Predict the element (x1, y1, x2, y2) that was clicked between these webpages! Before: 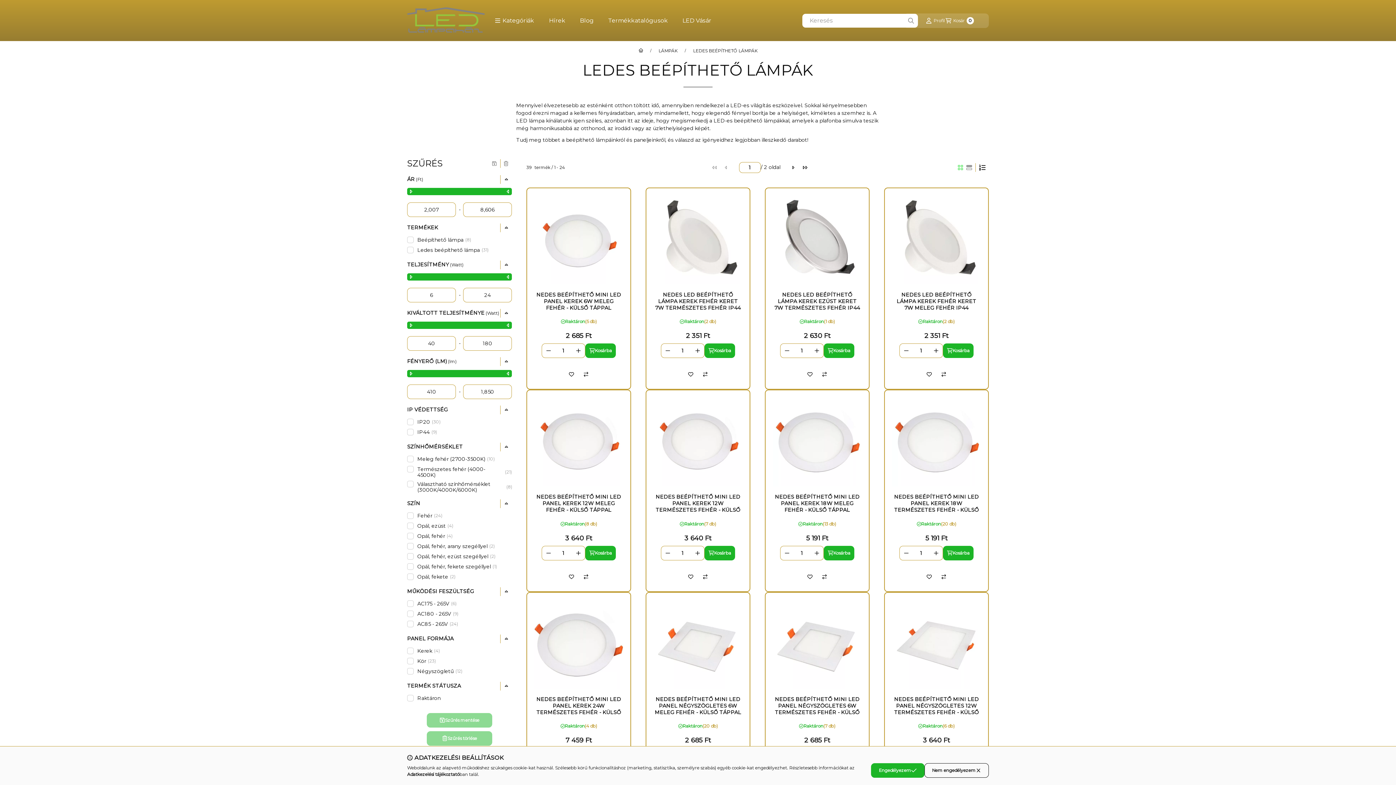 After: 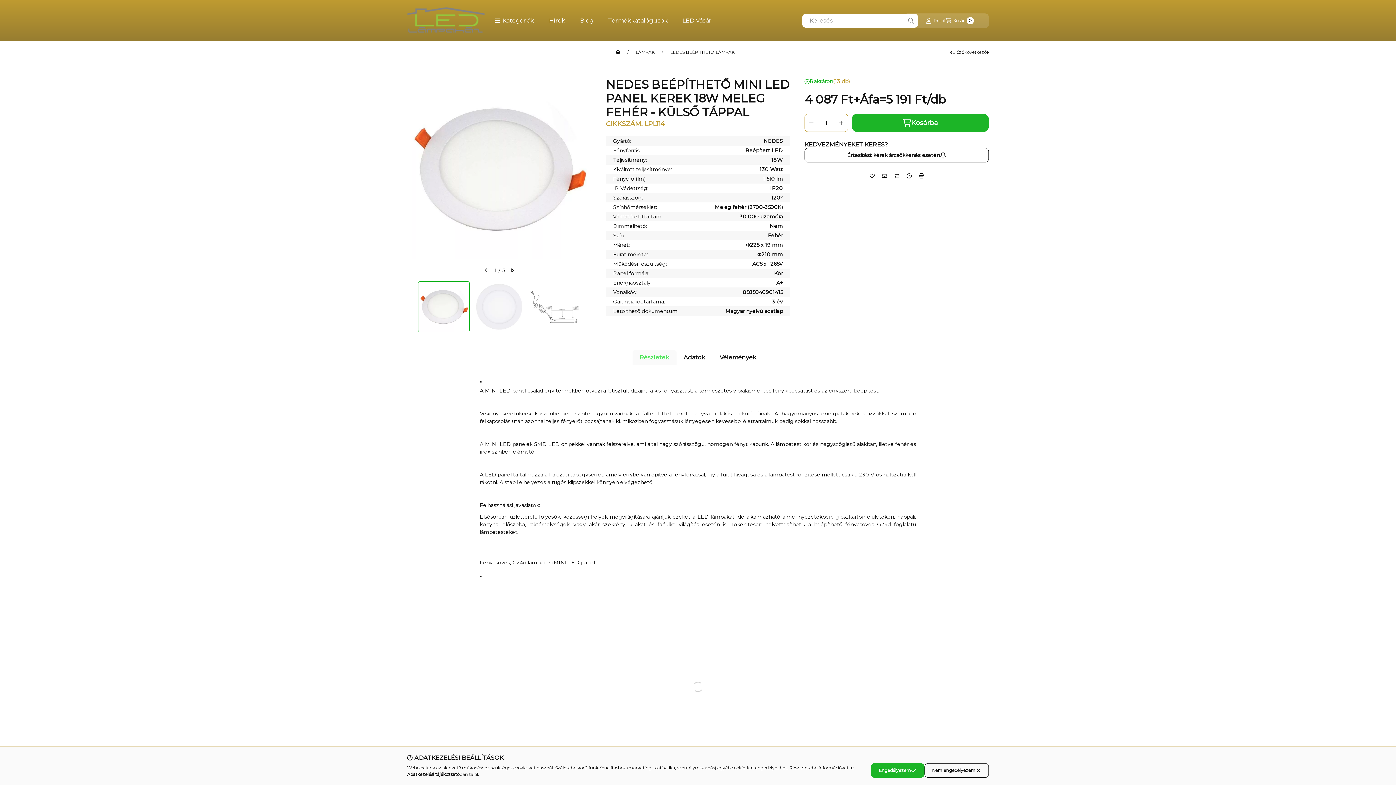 Action: bbox: (773, 397, 861, 486)